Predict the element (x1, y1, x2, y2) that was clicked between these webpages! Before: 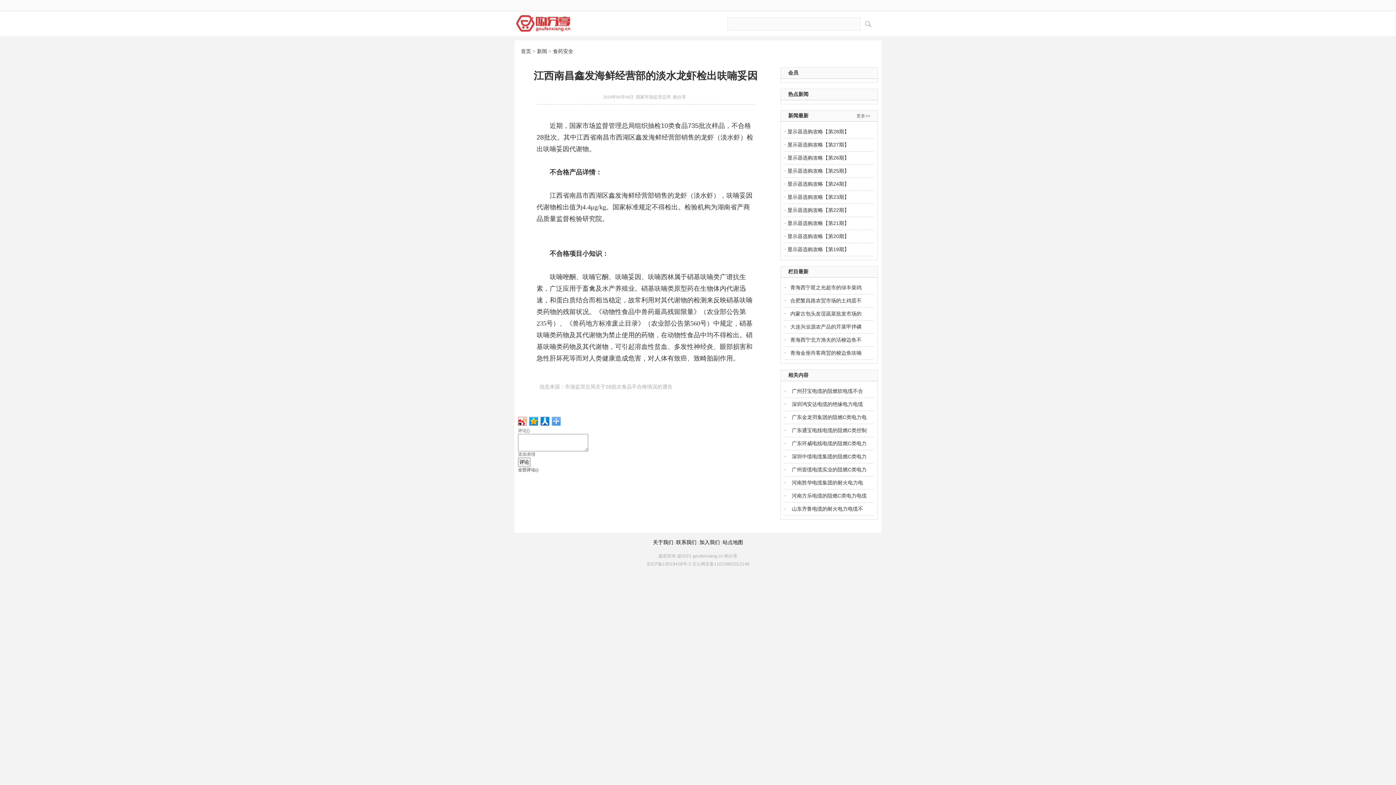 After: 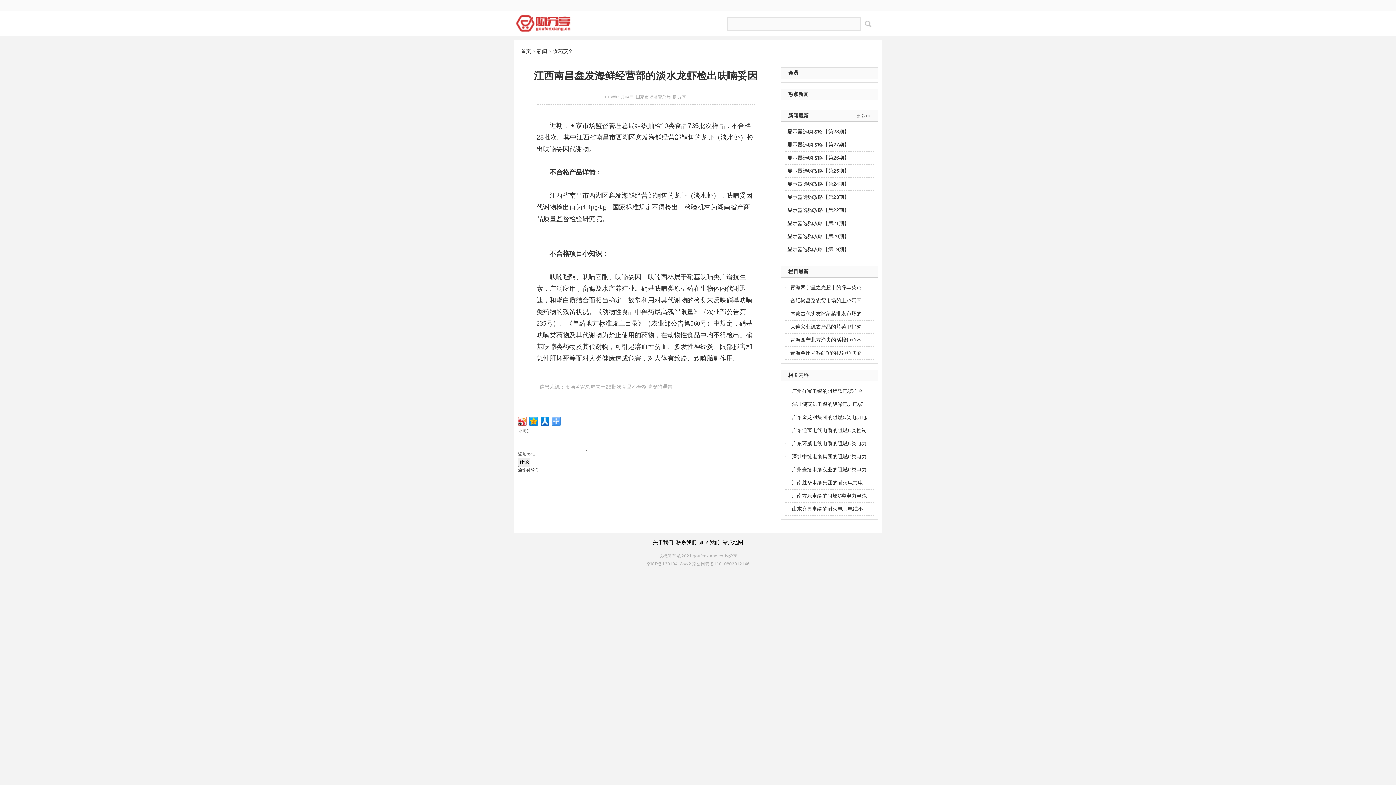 Action: bbox: (790, 350, 861, 356) label: 青海金座尚客商贸的梭边鱼呋喃